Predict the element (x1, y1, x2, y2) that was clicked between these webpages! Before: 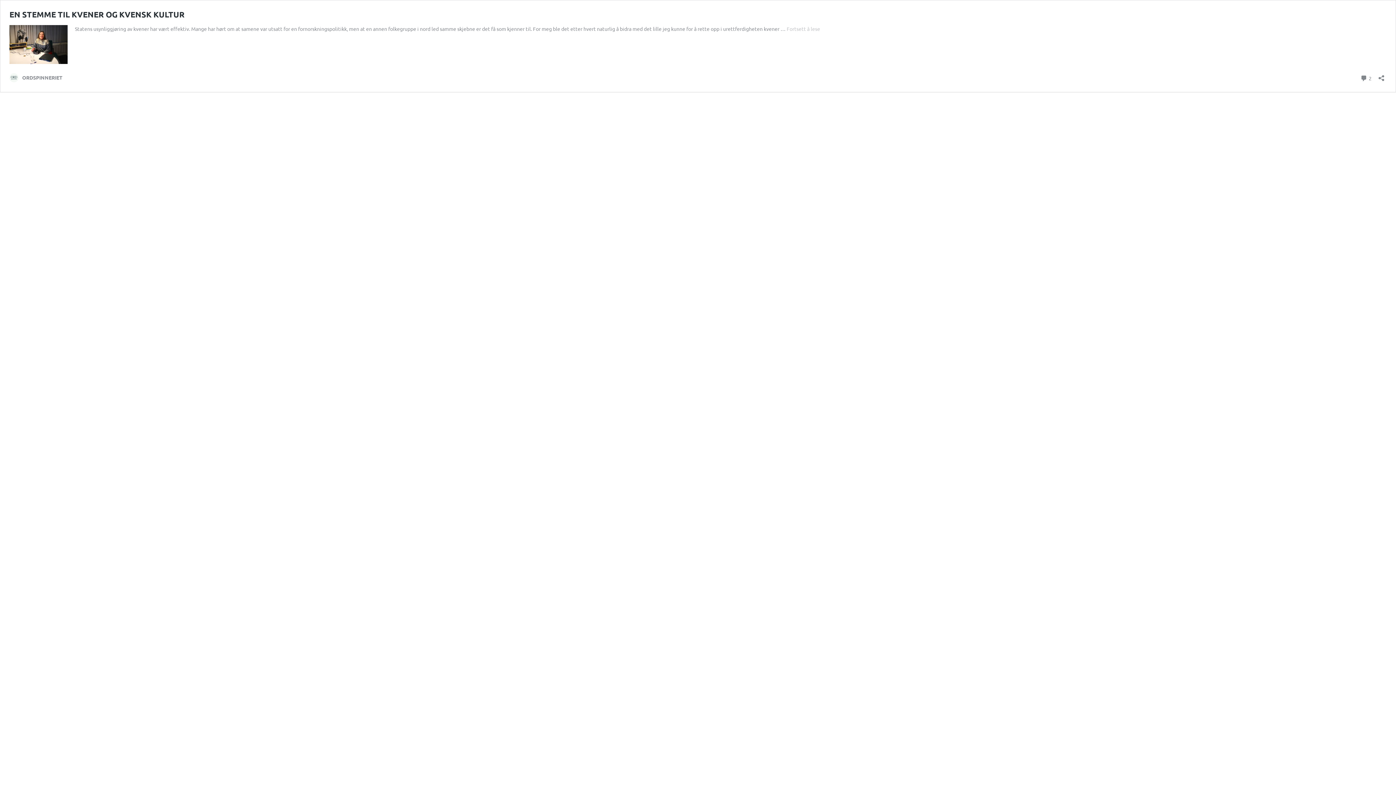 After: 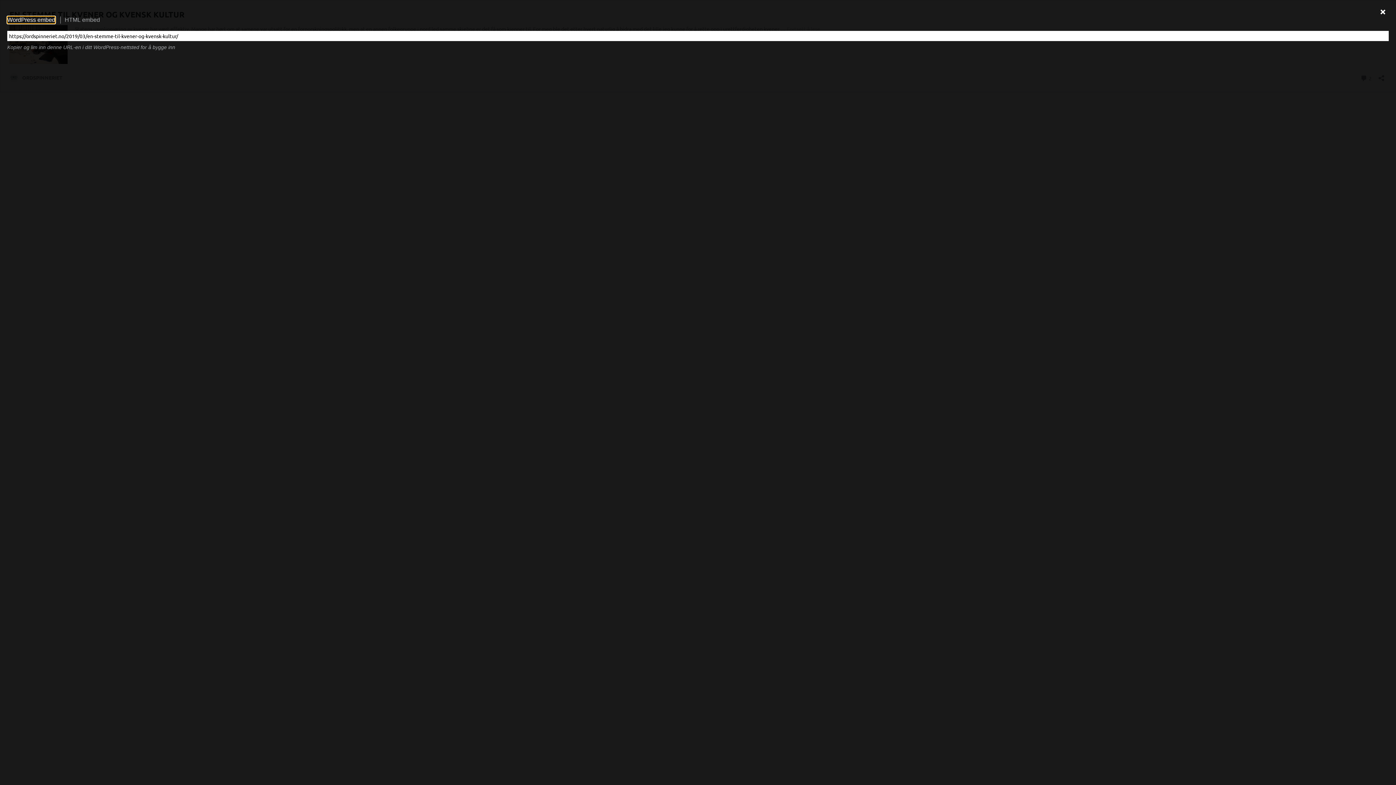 Action: label: Åpne delingsdialog bbox: (1376, 70, 1386, 81)